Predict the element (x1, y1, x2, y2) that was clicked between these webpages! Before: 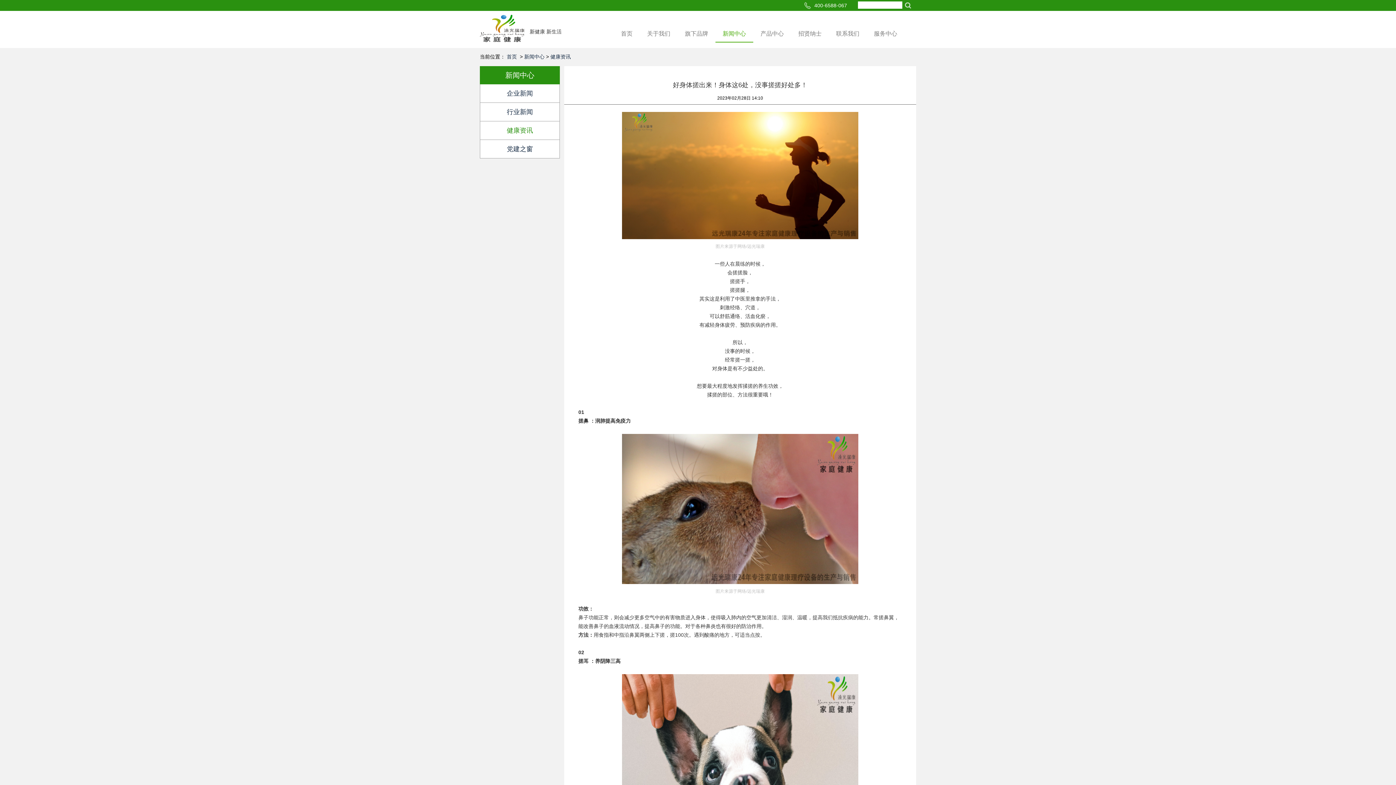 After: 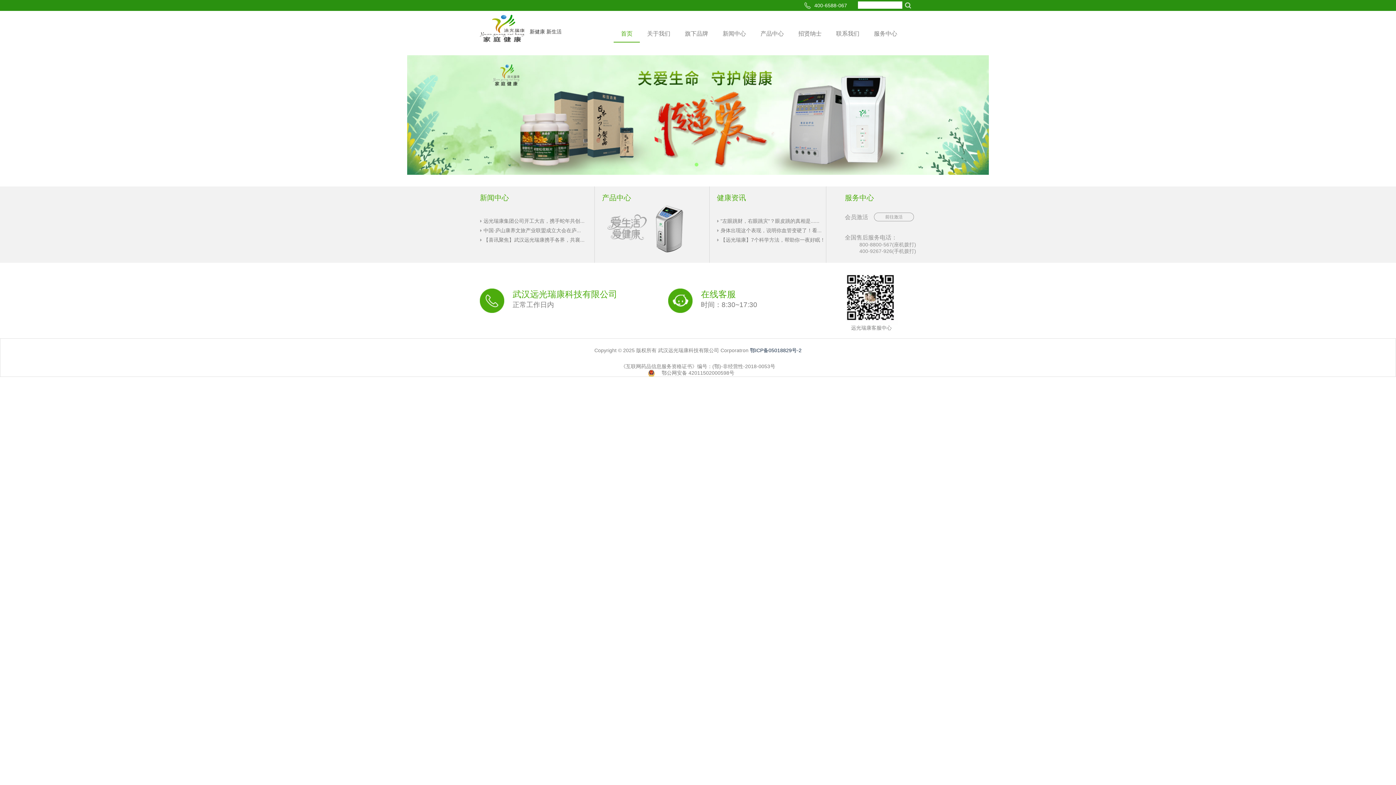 Action: bbox: (480, 25, 524, 31)